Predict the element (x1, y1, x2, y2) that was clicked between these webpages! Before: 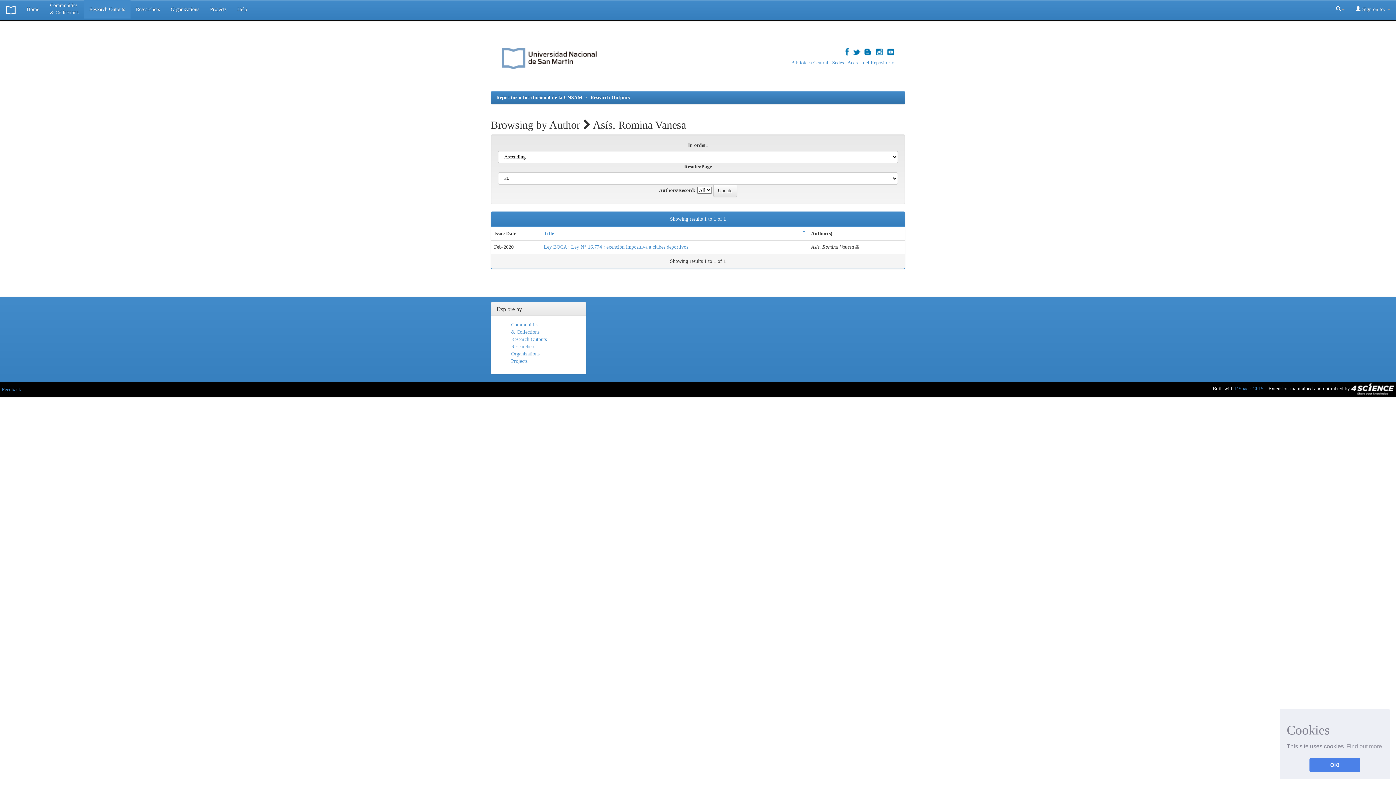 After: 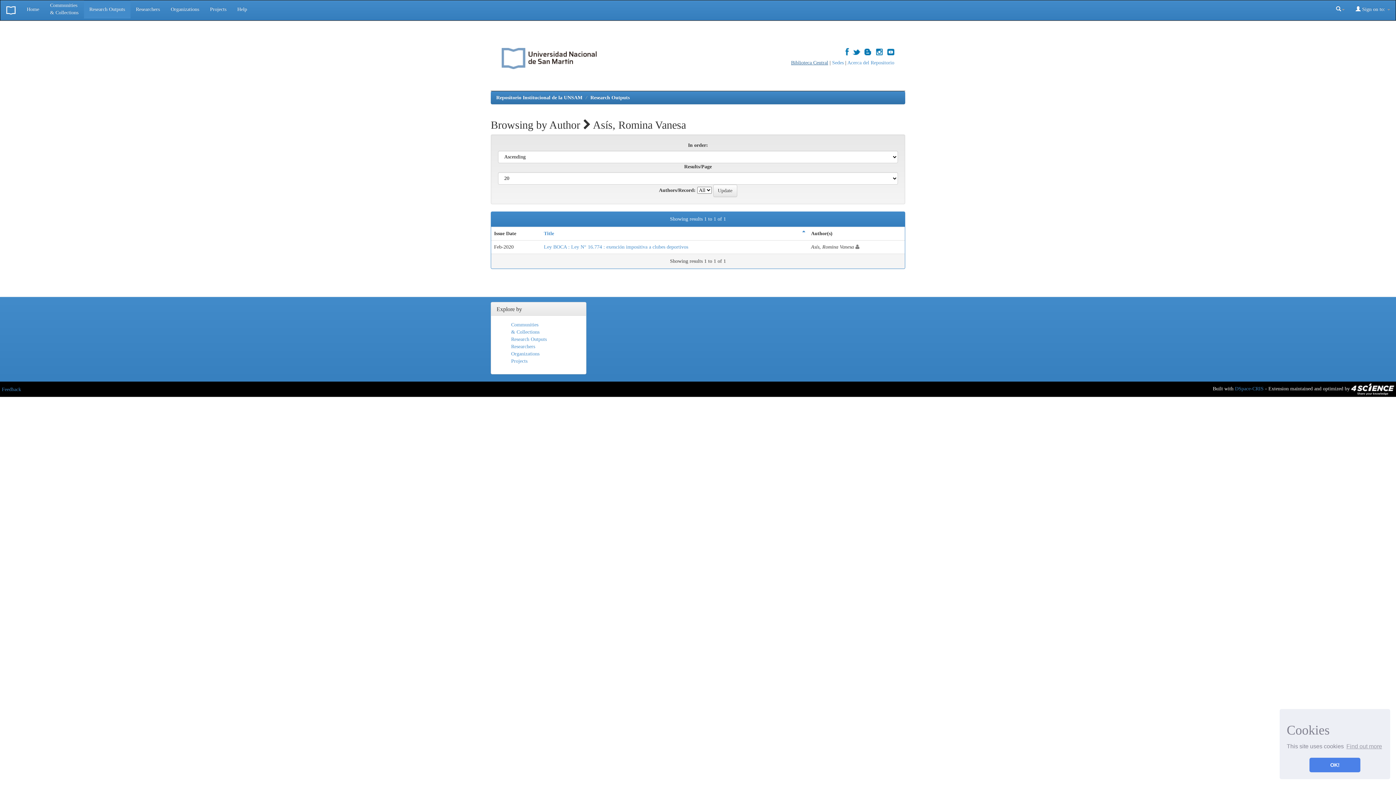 Action: label: Biblioteca Central bbox: (791, 60, 828, 65)